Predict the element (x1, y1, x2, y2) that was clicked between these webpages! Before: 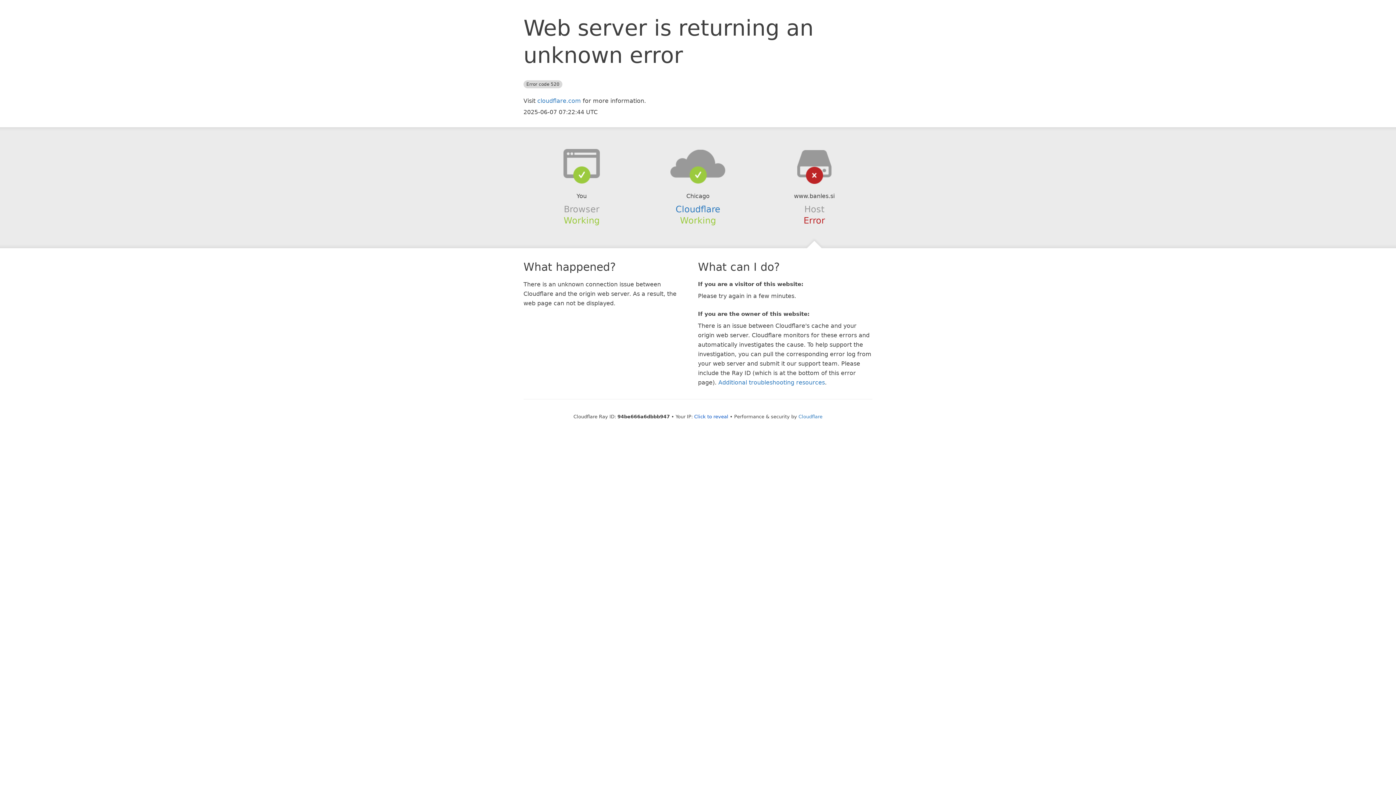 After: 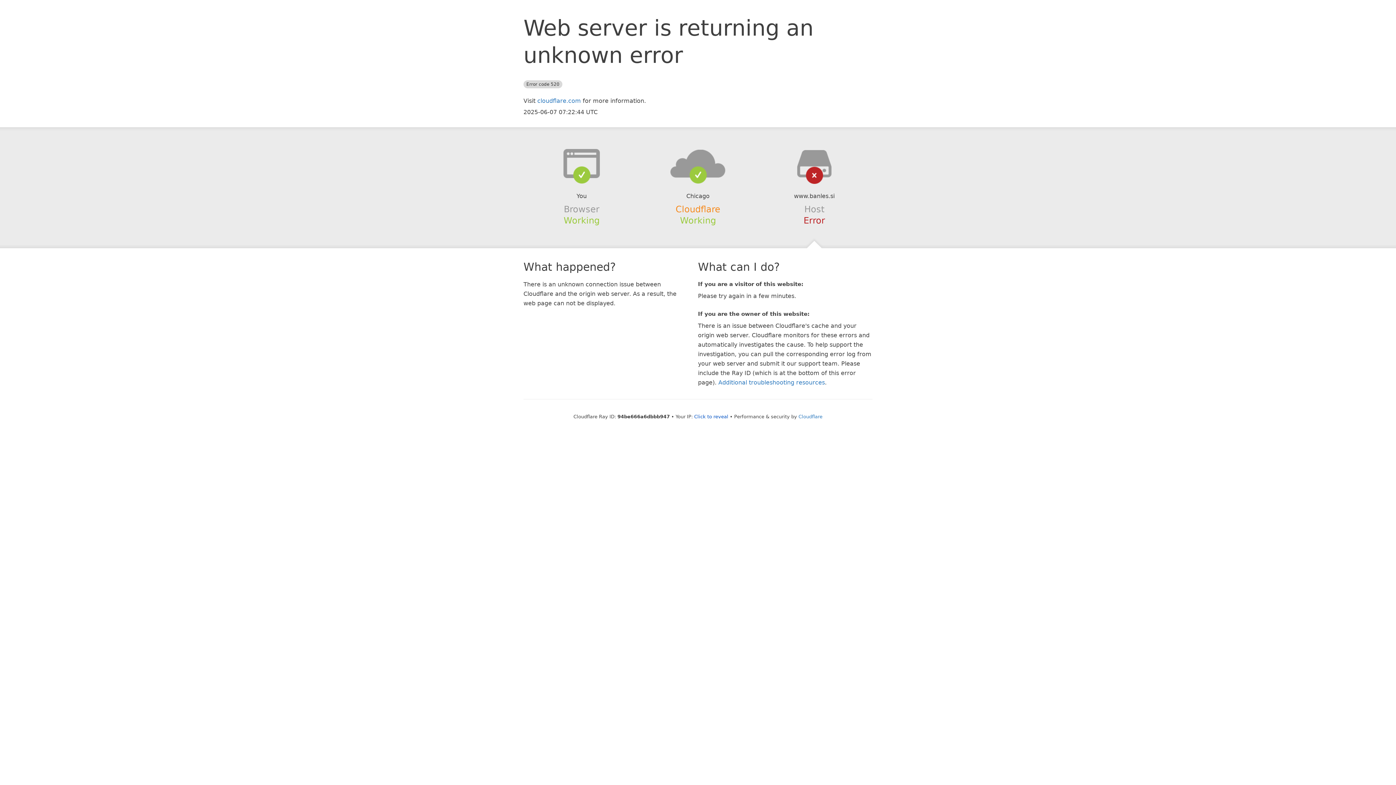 Action: label: Cloudflare bbox: (675, 204, 720, 214)